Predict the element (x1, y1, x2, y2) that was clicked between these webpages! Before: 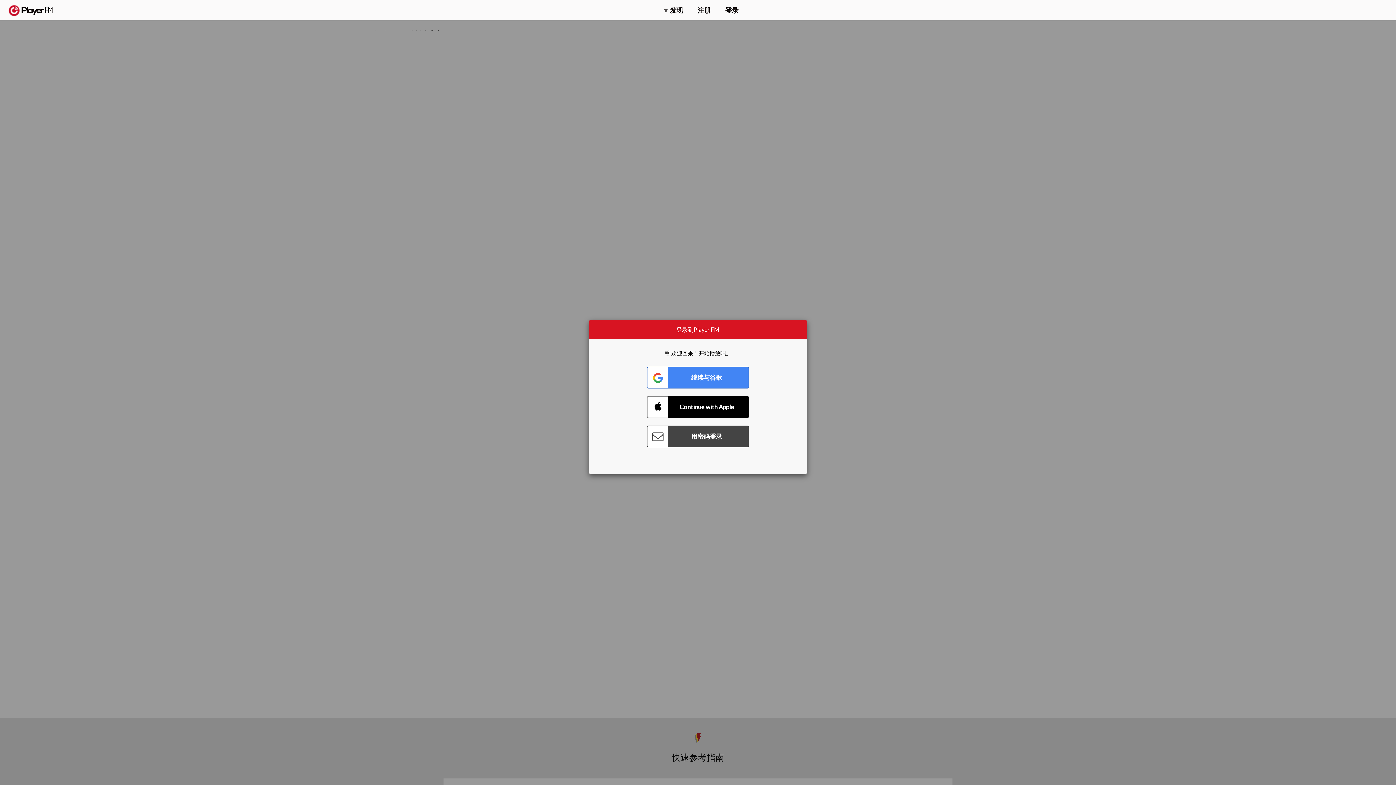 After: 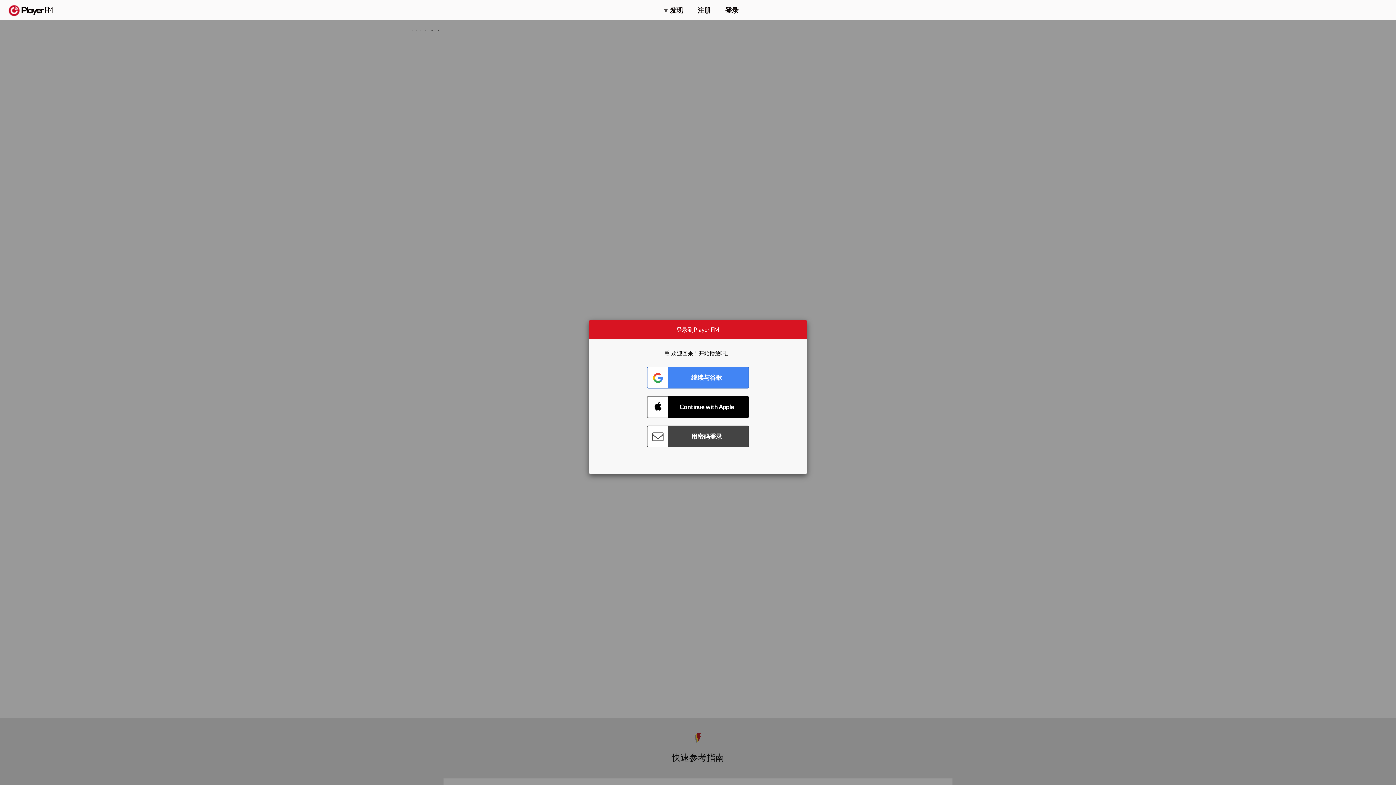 Action: bbox: (1375, 5, 1382, 13) label: Menu launcher